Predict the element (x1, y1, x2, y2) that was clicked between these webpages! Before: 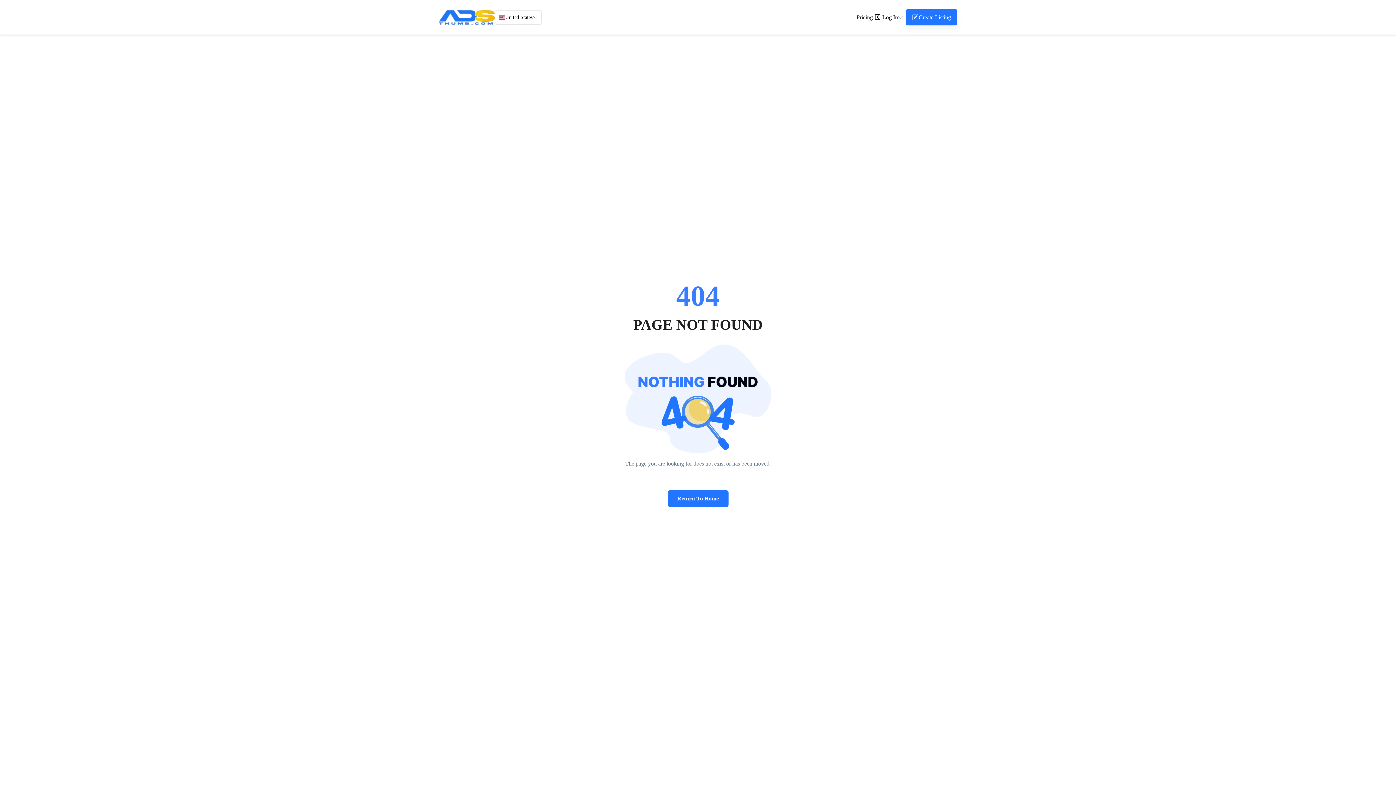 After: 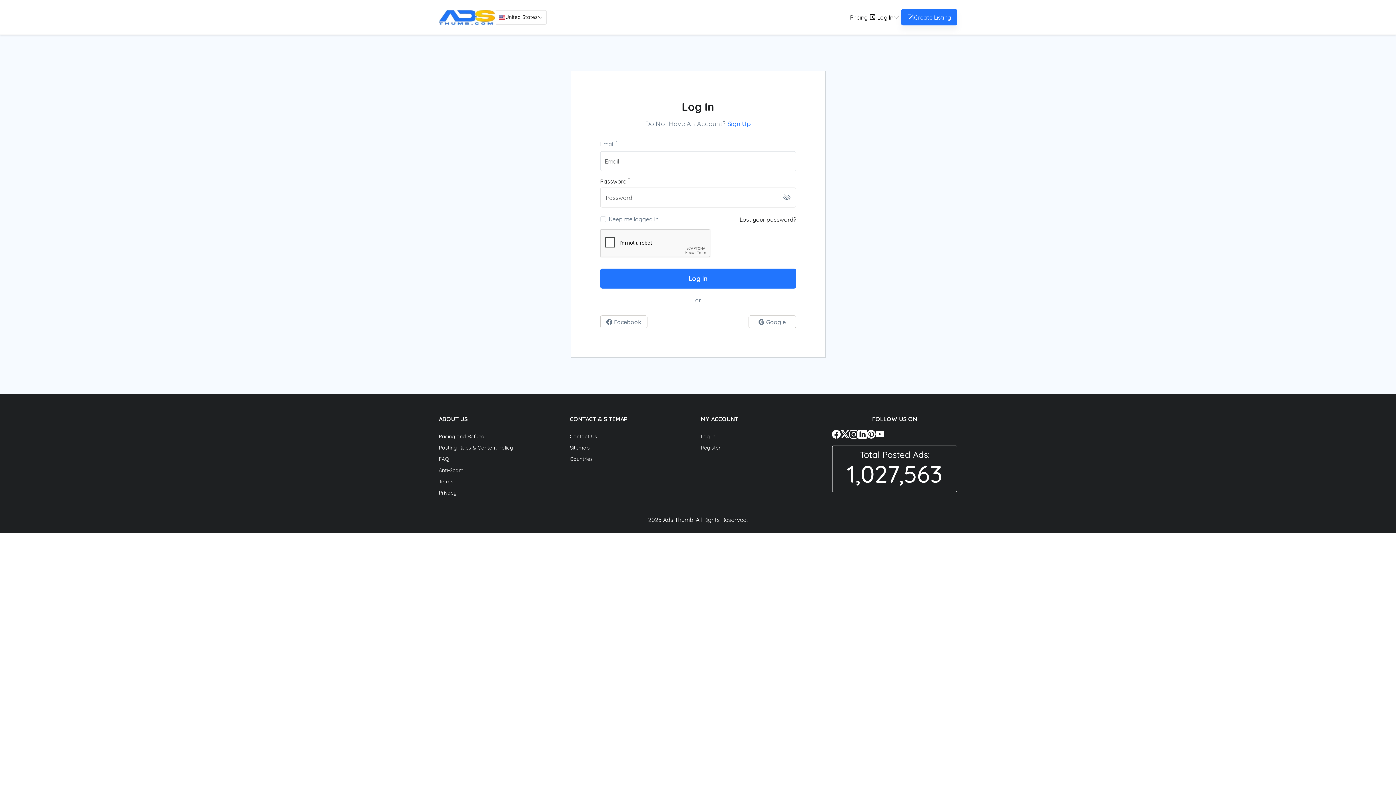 Action: label: Create Listing bbox: (906, 9, 957, 25)